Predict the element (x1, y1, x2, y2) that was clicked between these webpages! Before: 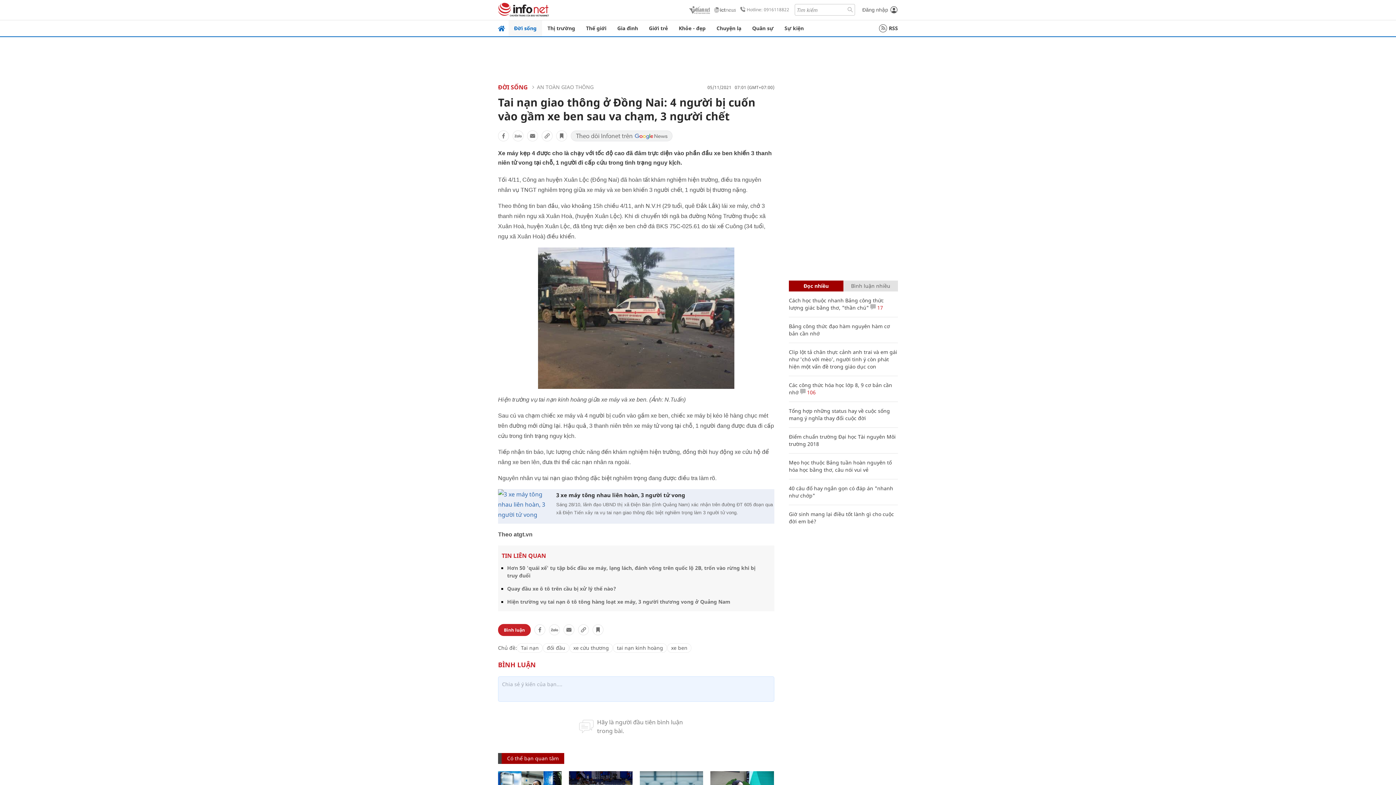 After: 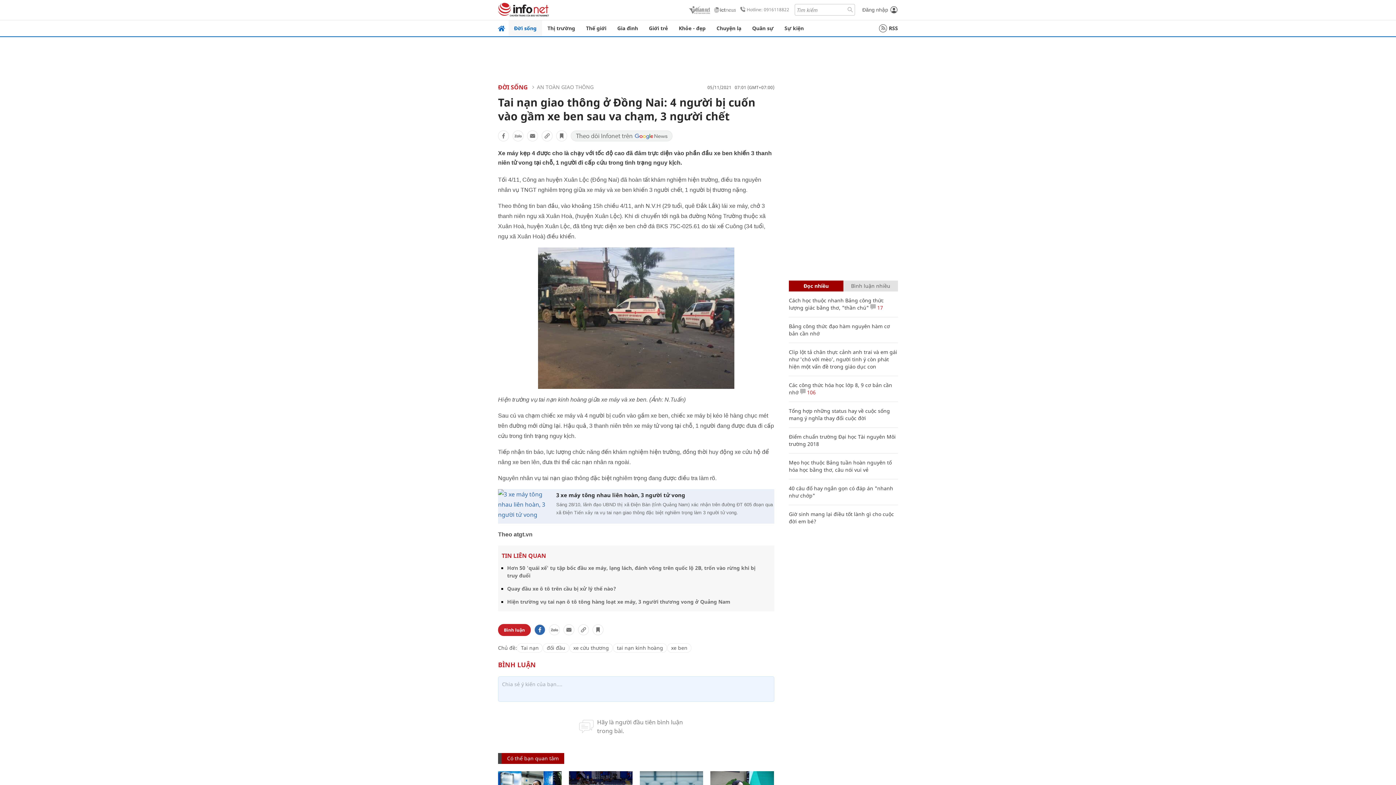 Action: bbox: (534, 624, 545, 635)